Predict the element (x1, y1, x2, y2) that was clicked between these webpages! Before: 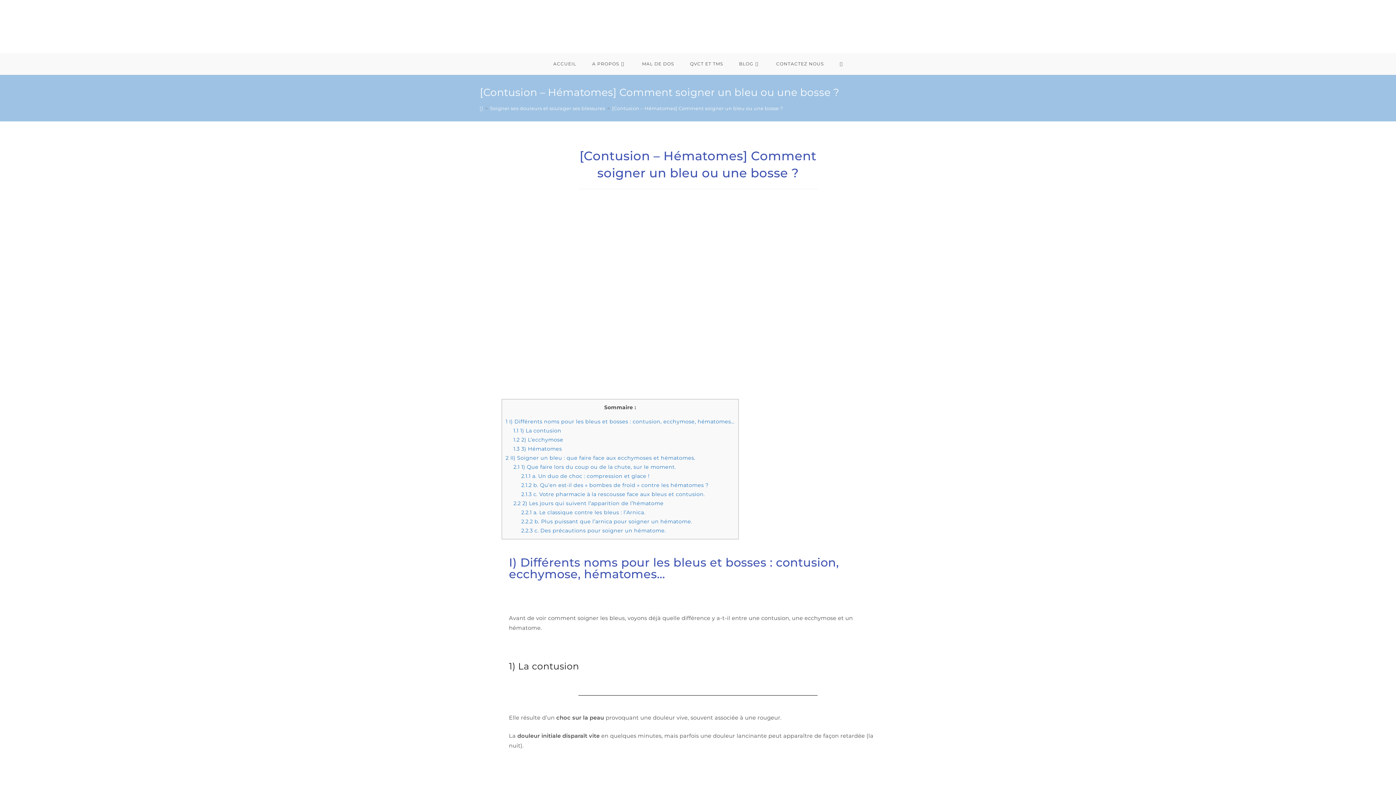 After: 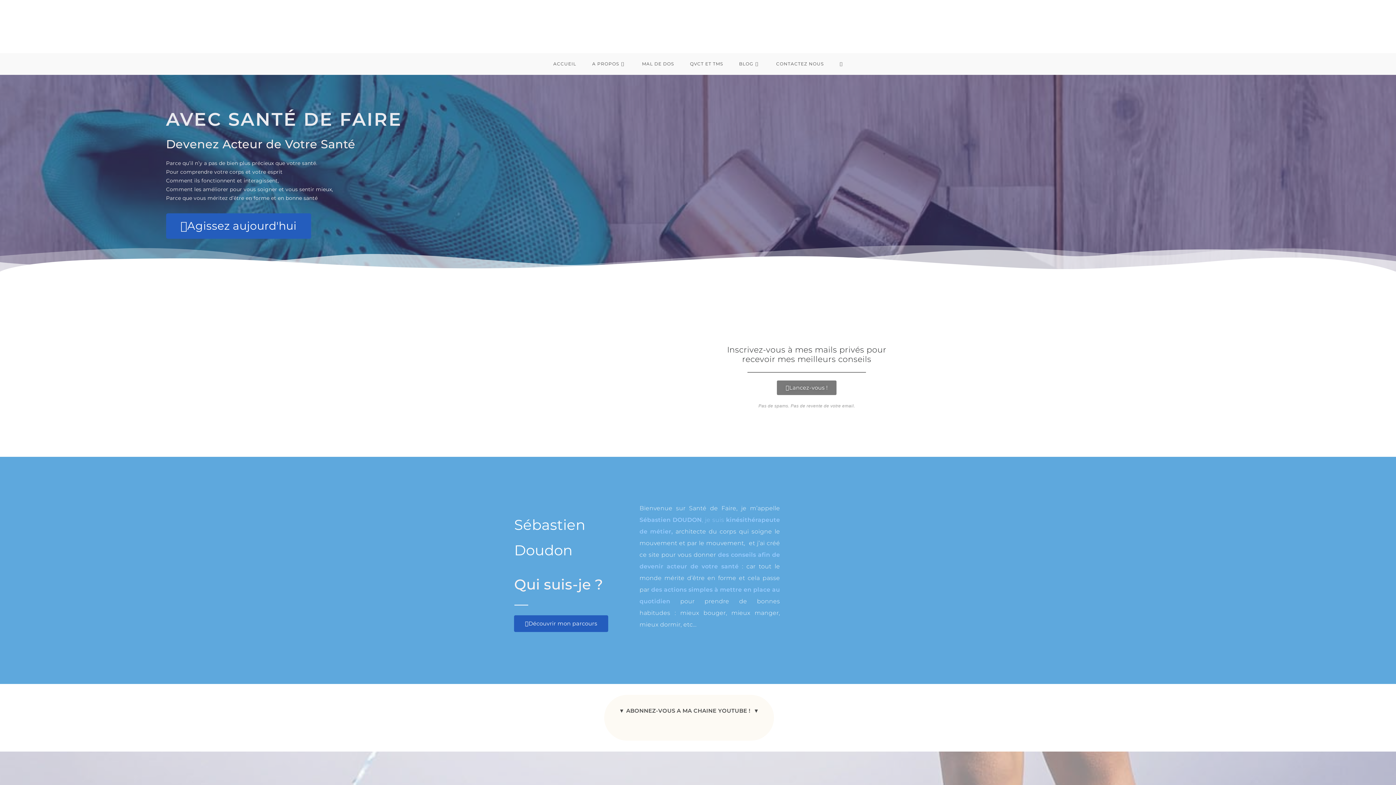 Action: bbox: (480, 105, 483, 111) label: Accueil